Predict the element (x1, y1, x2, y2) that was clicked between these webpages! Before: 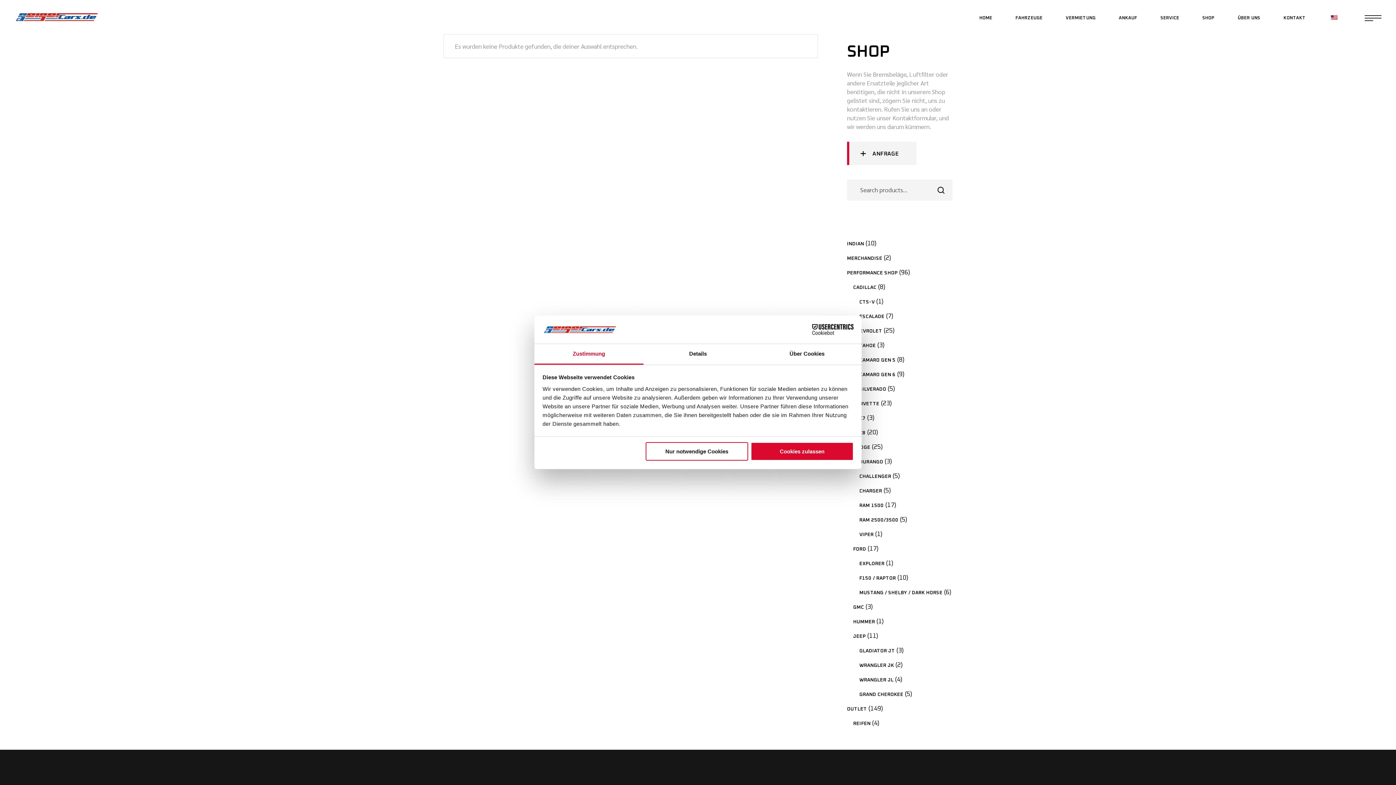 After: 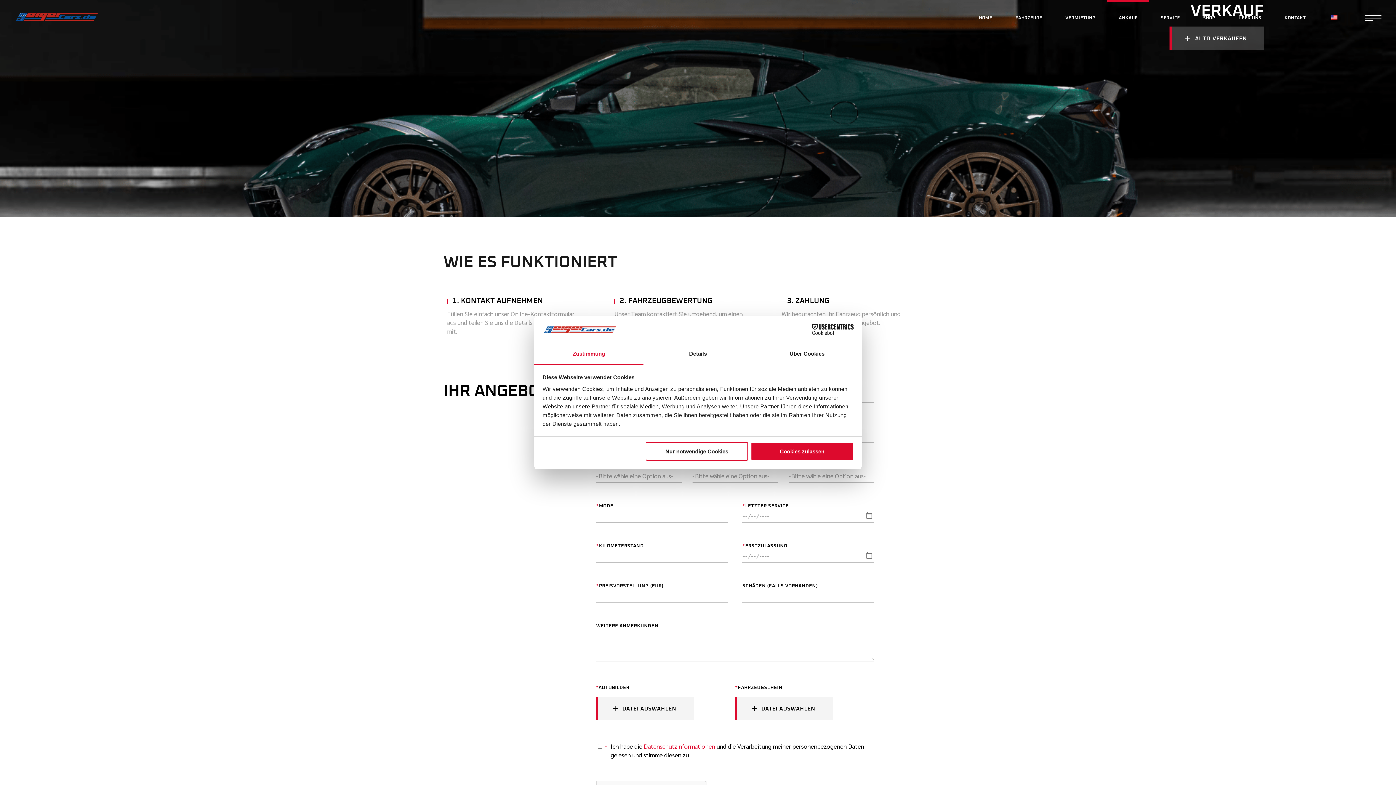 Action: label: ANKAUF bbox: (1119, 0, 1137, 34)